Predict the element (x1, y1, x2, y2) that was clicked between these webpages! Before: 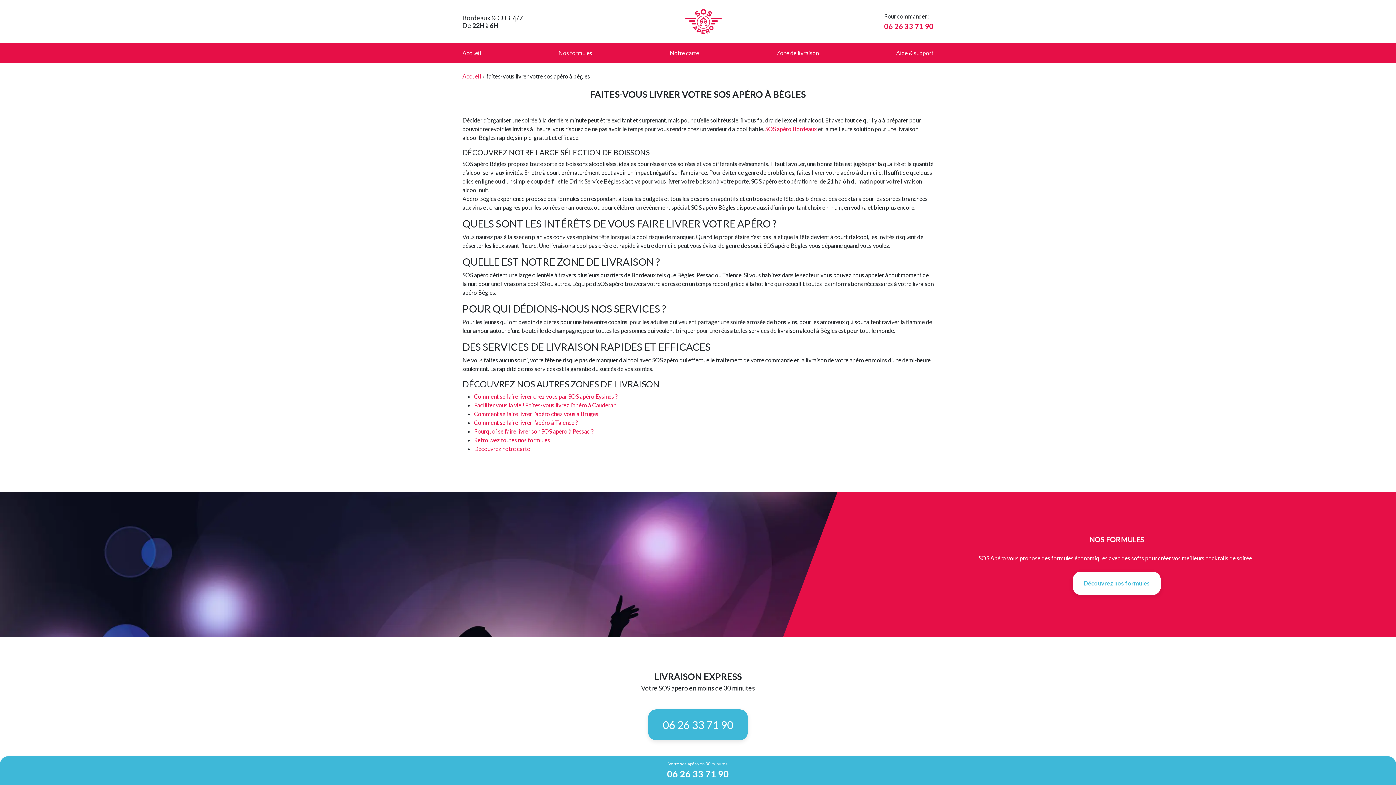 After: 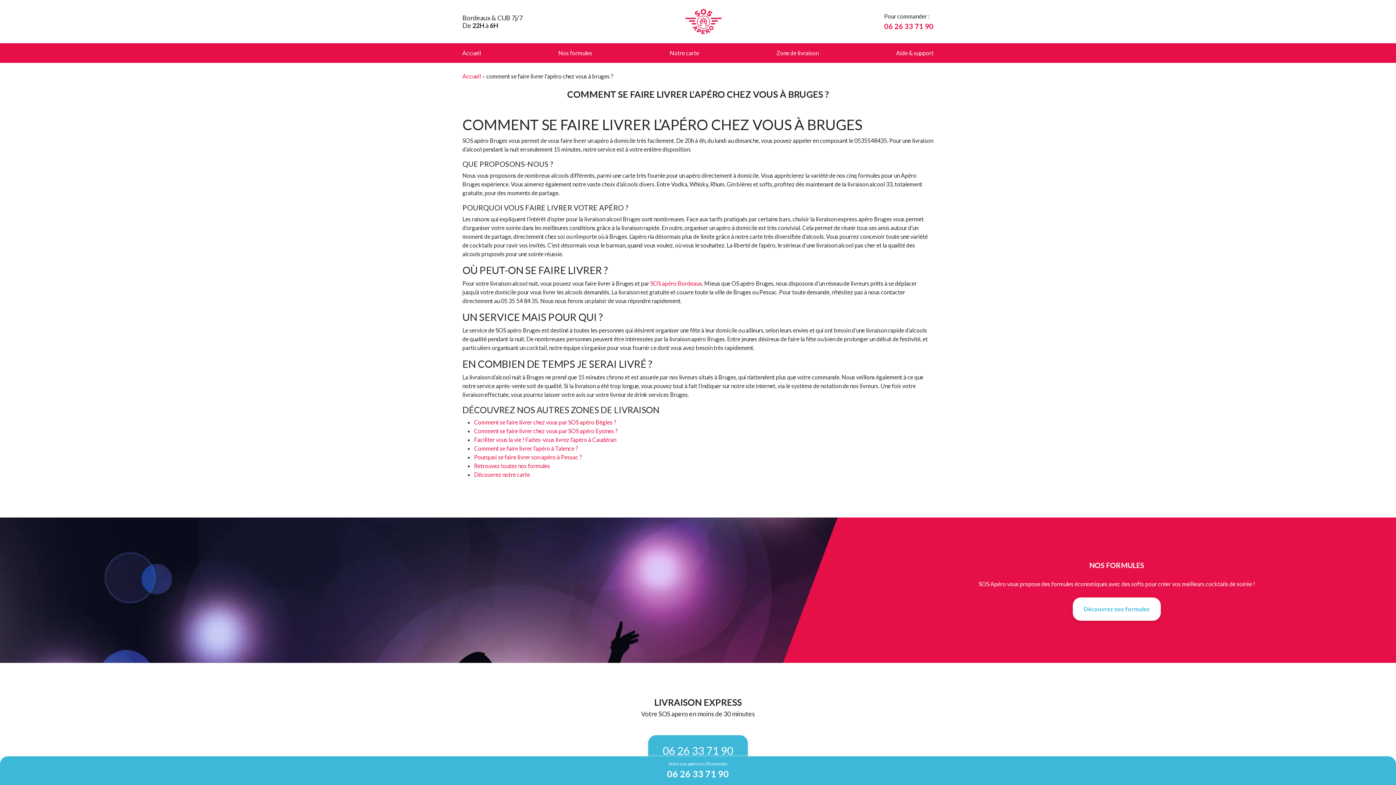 Action: label: Comment se faire livrer l’apéro chez vous à Bruges bbox: (474, 410, 598, 417)